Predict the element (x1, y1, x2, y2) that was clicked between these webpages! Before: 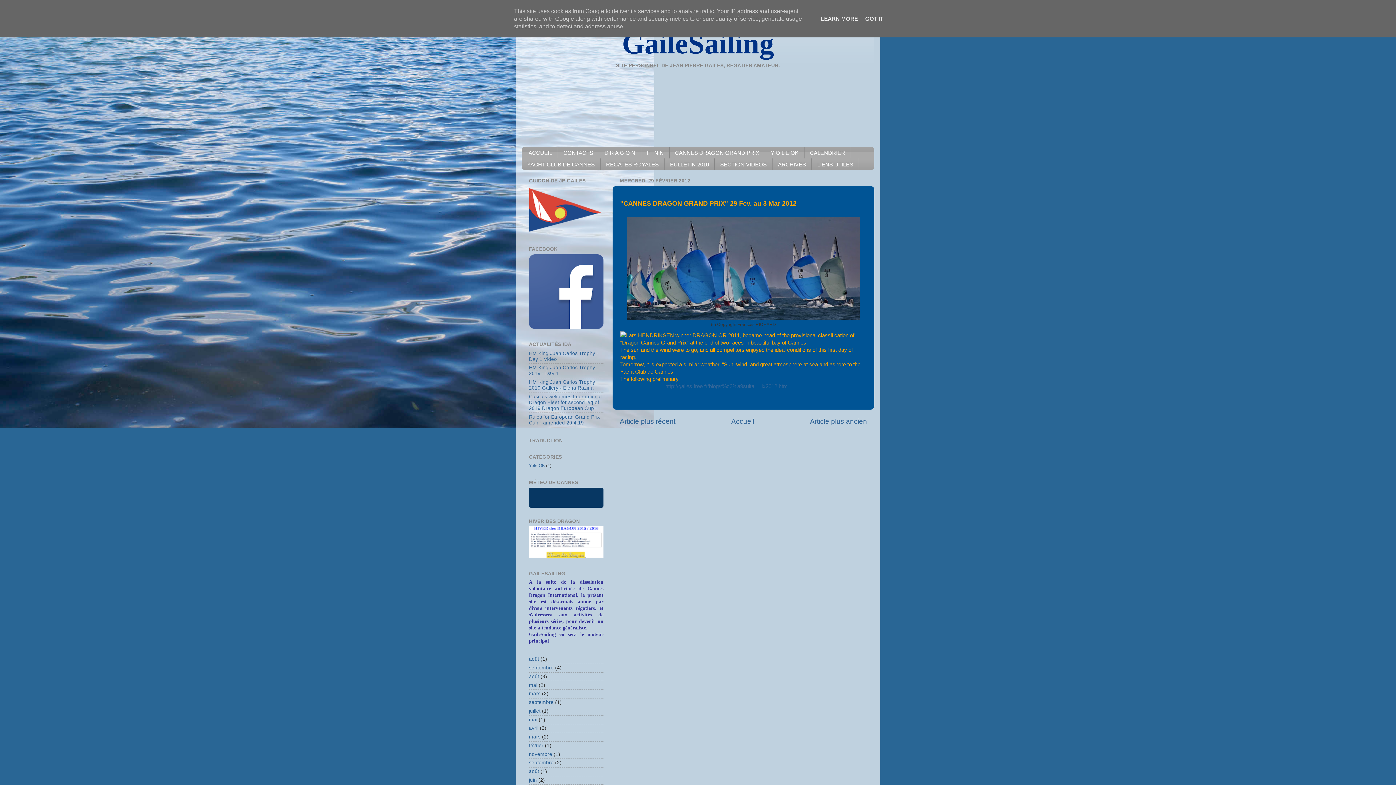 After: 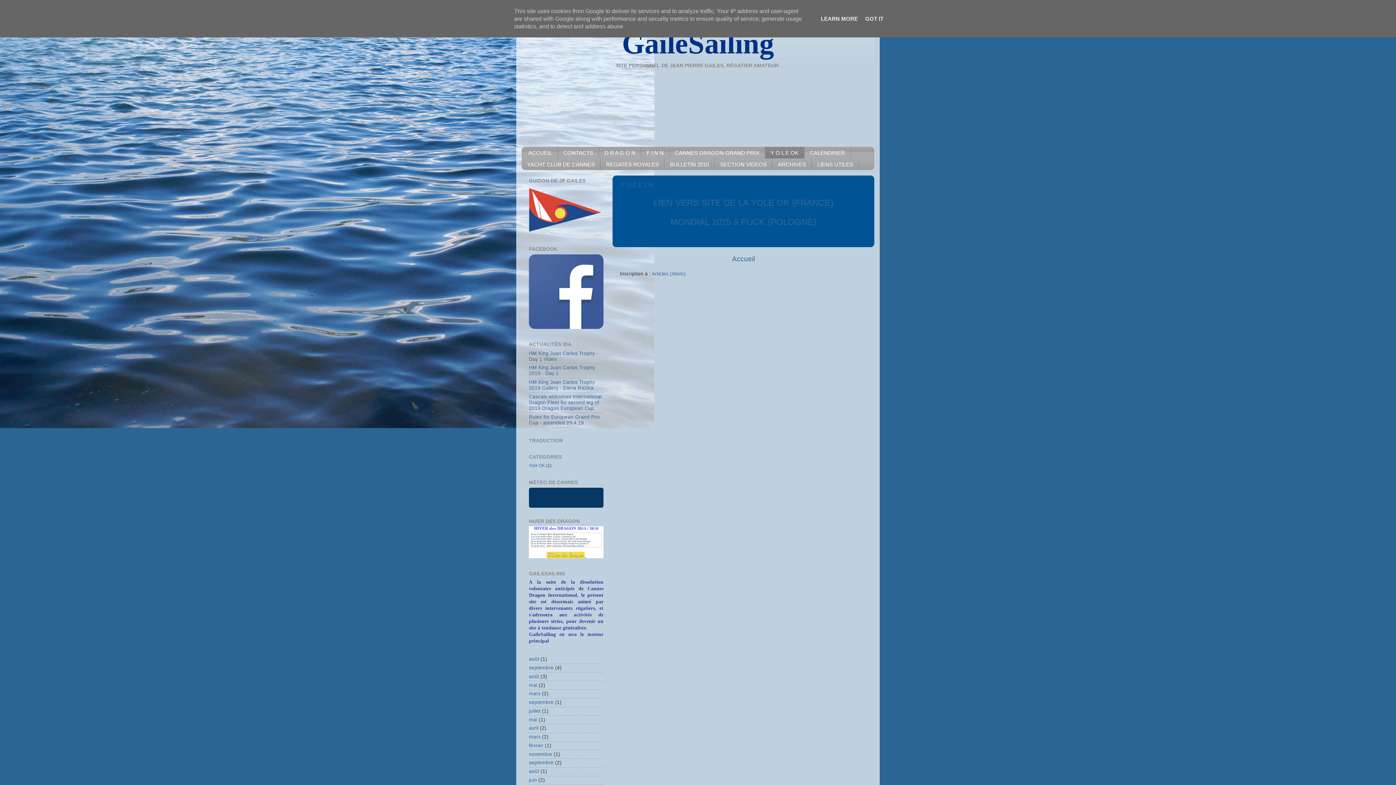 Action: bbox: (765, 147, 804, 158) label: Y O L E OK